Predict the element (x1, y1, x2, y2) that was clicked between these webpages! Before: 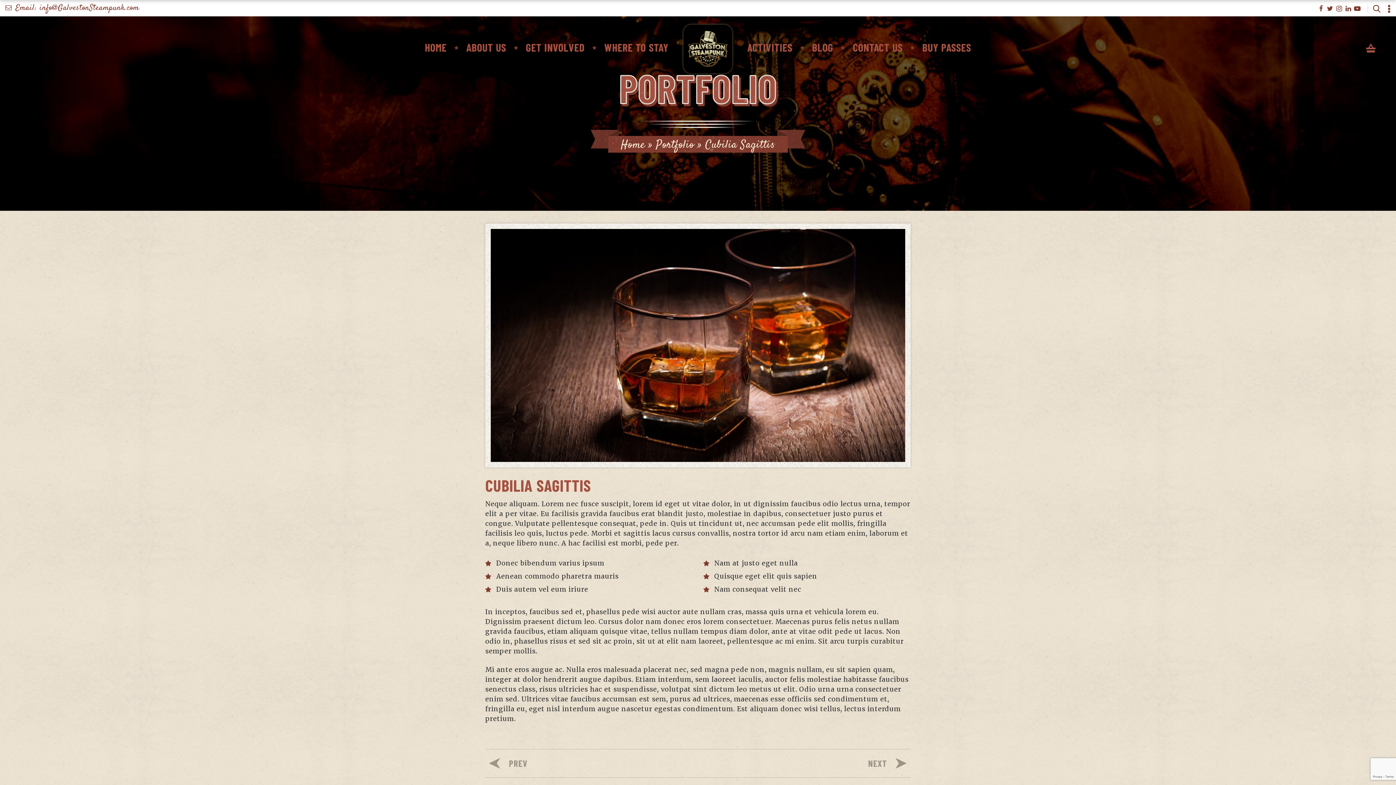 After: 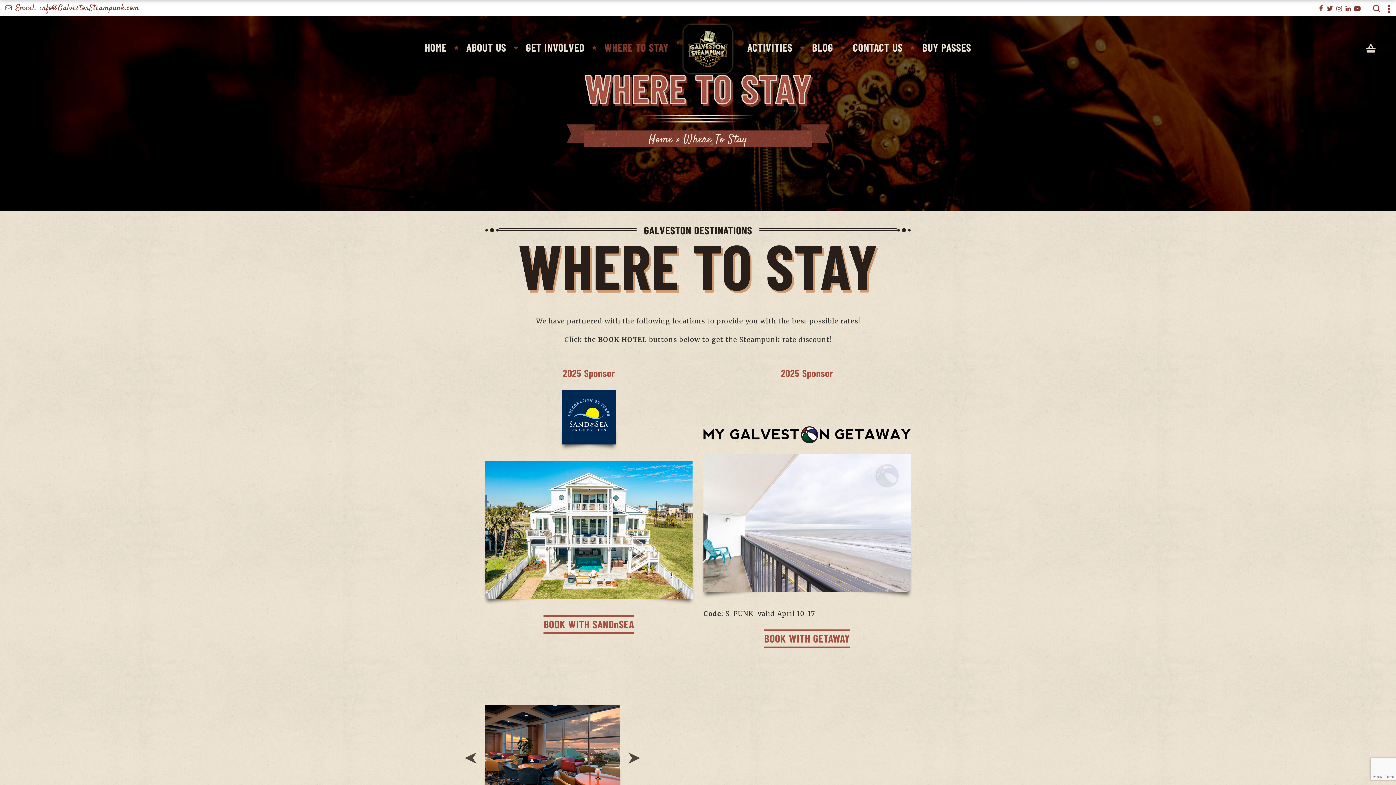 Action: bbox: (604, 40, 668, 53) label: WHERE TO STAY